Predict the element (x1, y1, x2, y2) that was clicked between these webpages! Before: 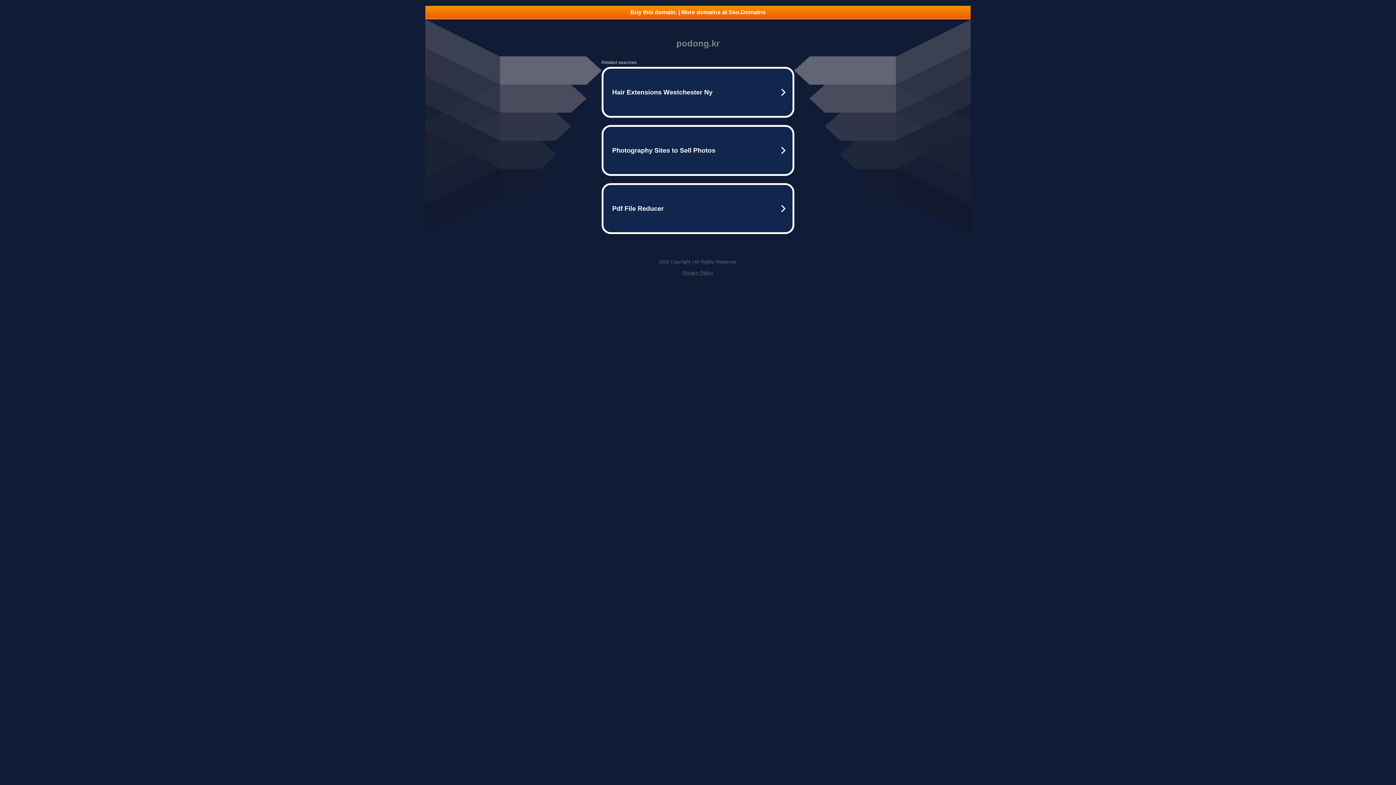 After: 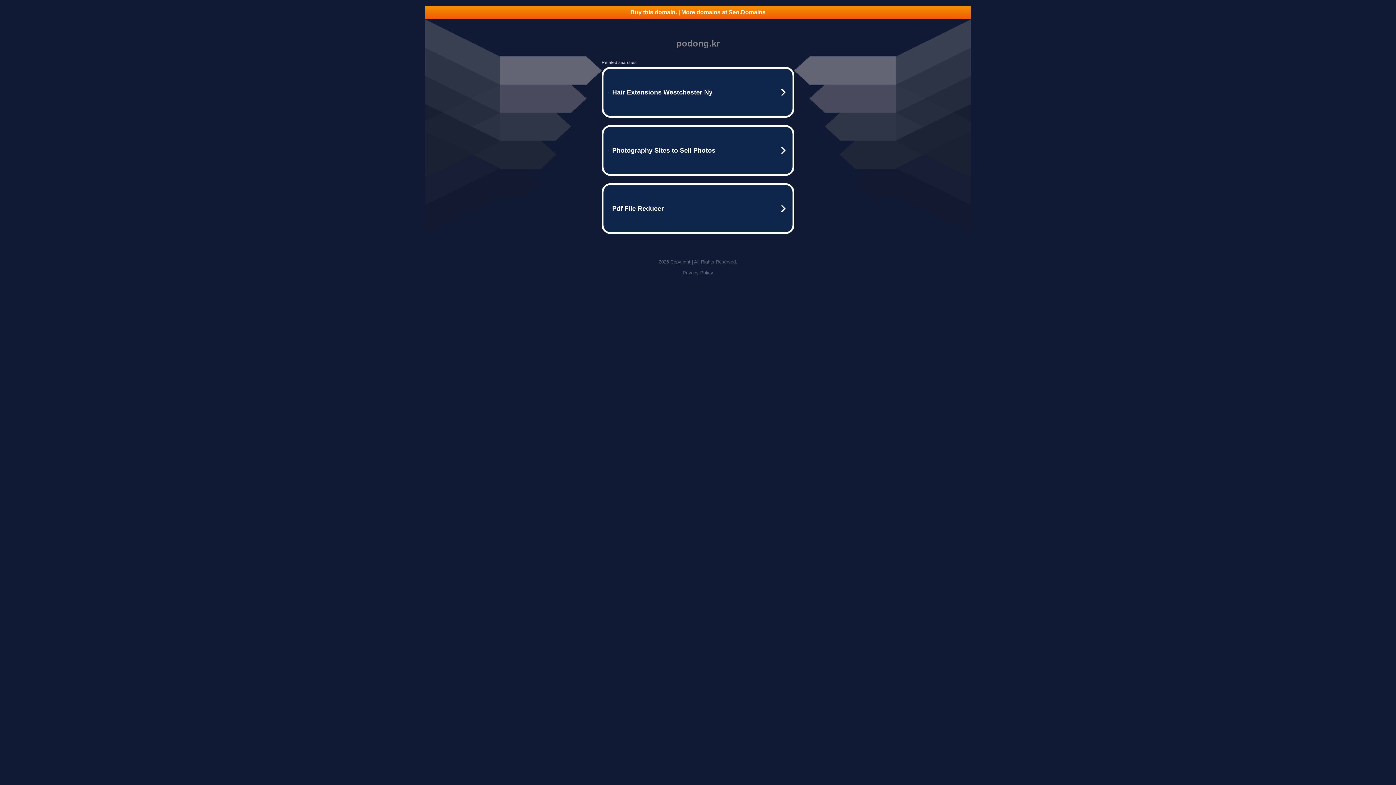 Action: bbox: (425, 5, 970, 18) label: Buy this domain. | More domains at Seo.Domains